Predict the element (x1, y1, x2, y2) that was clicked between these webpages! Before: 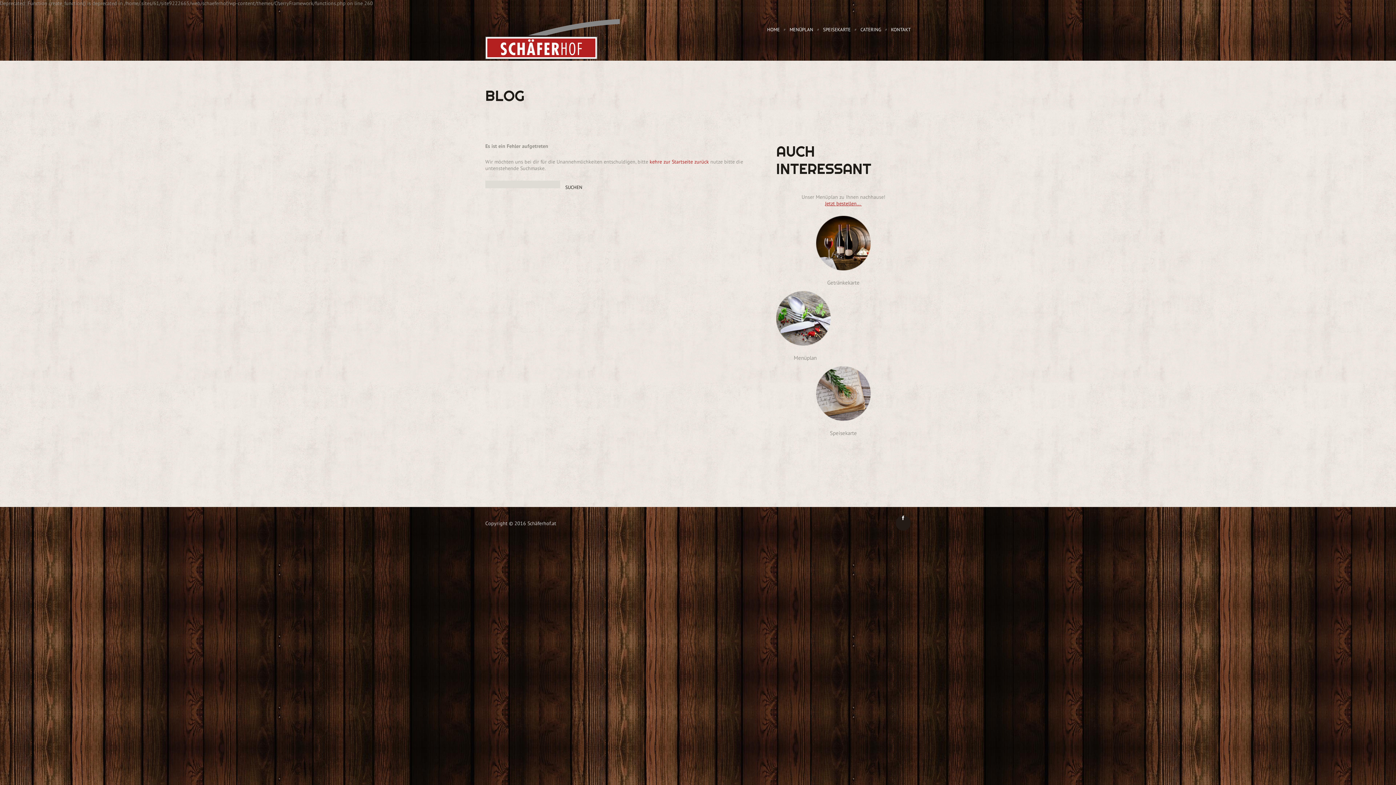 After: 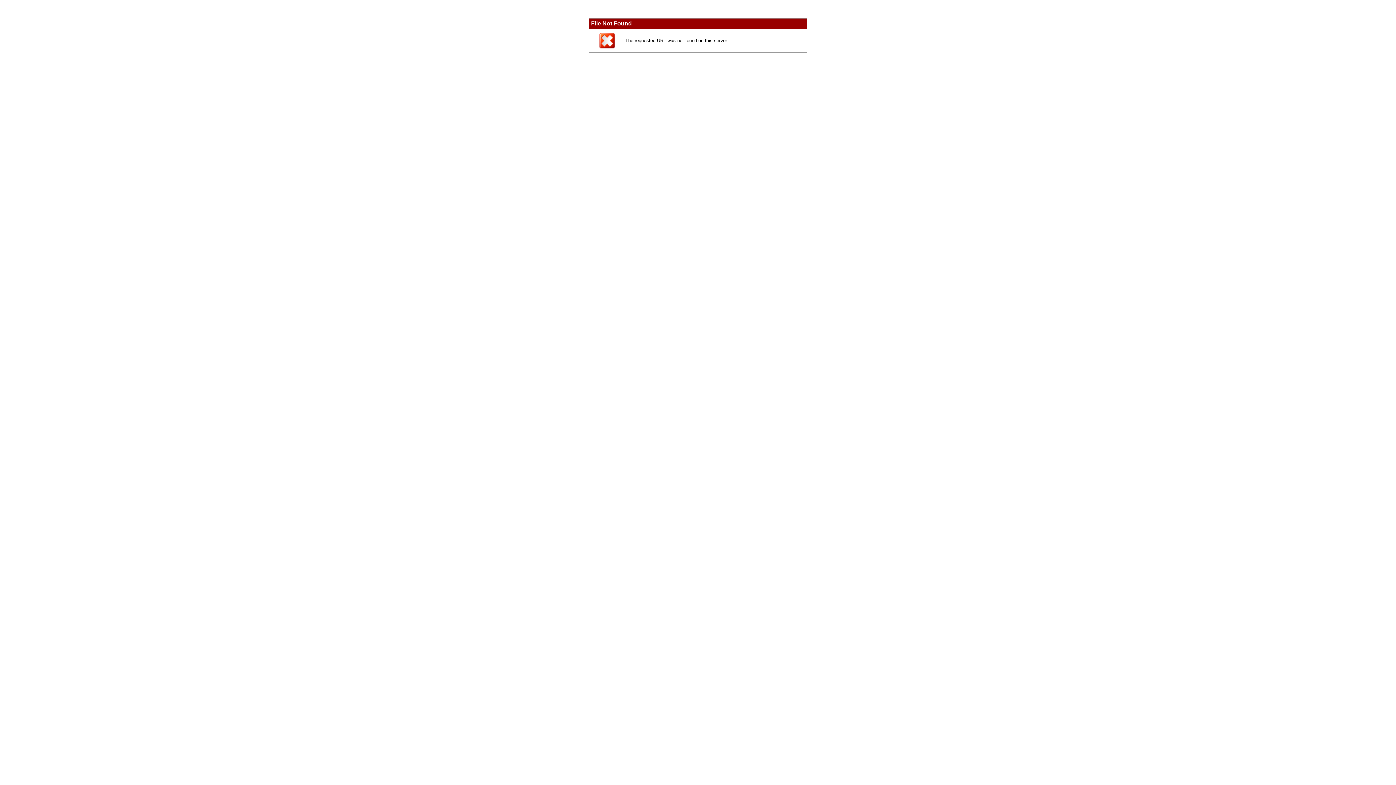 Action: bbox: (789, 26, 813, 33) label: MENÜPLAN